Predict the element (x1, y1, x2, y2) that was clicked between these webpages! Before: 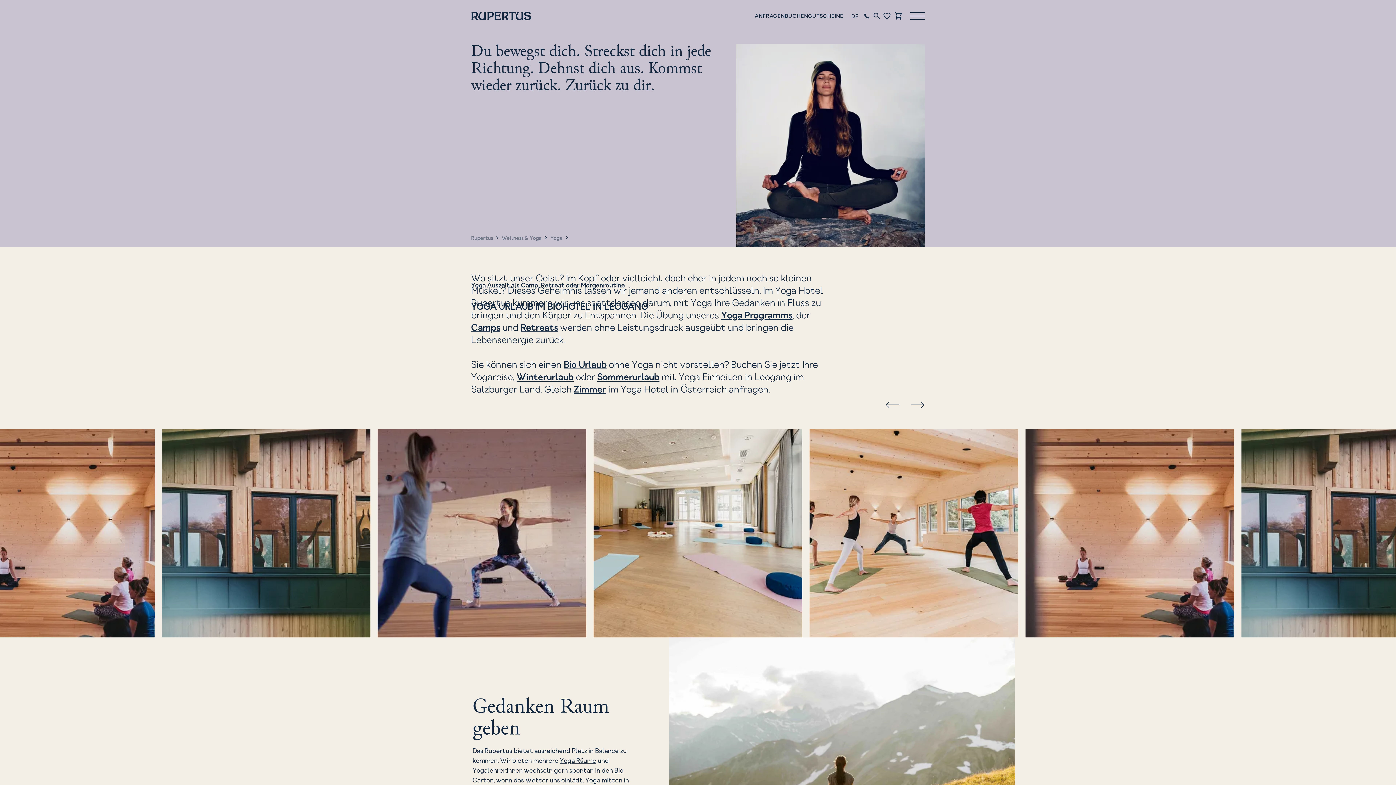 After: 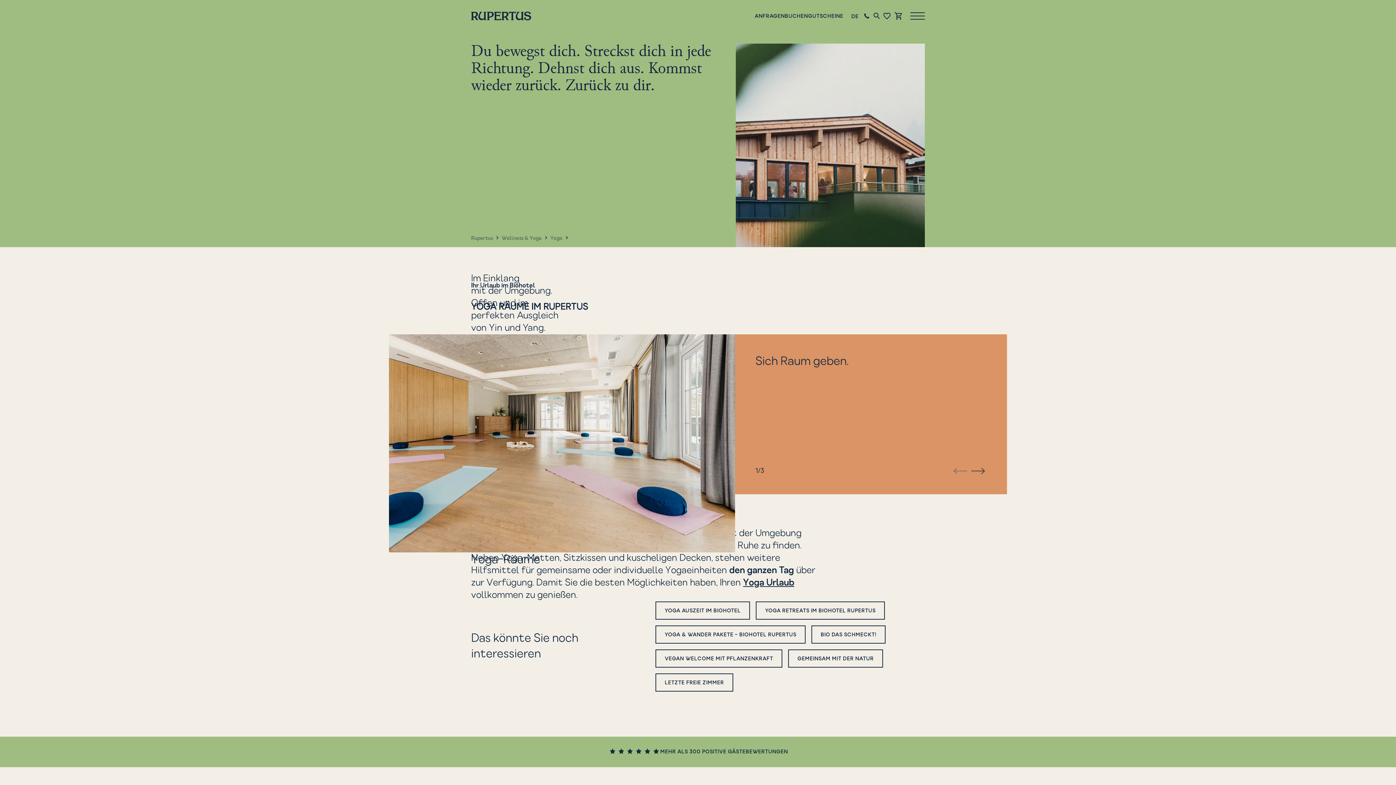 Action: label: Yoga Räume bbox: (560, 758, 596, 764)